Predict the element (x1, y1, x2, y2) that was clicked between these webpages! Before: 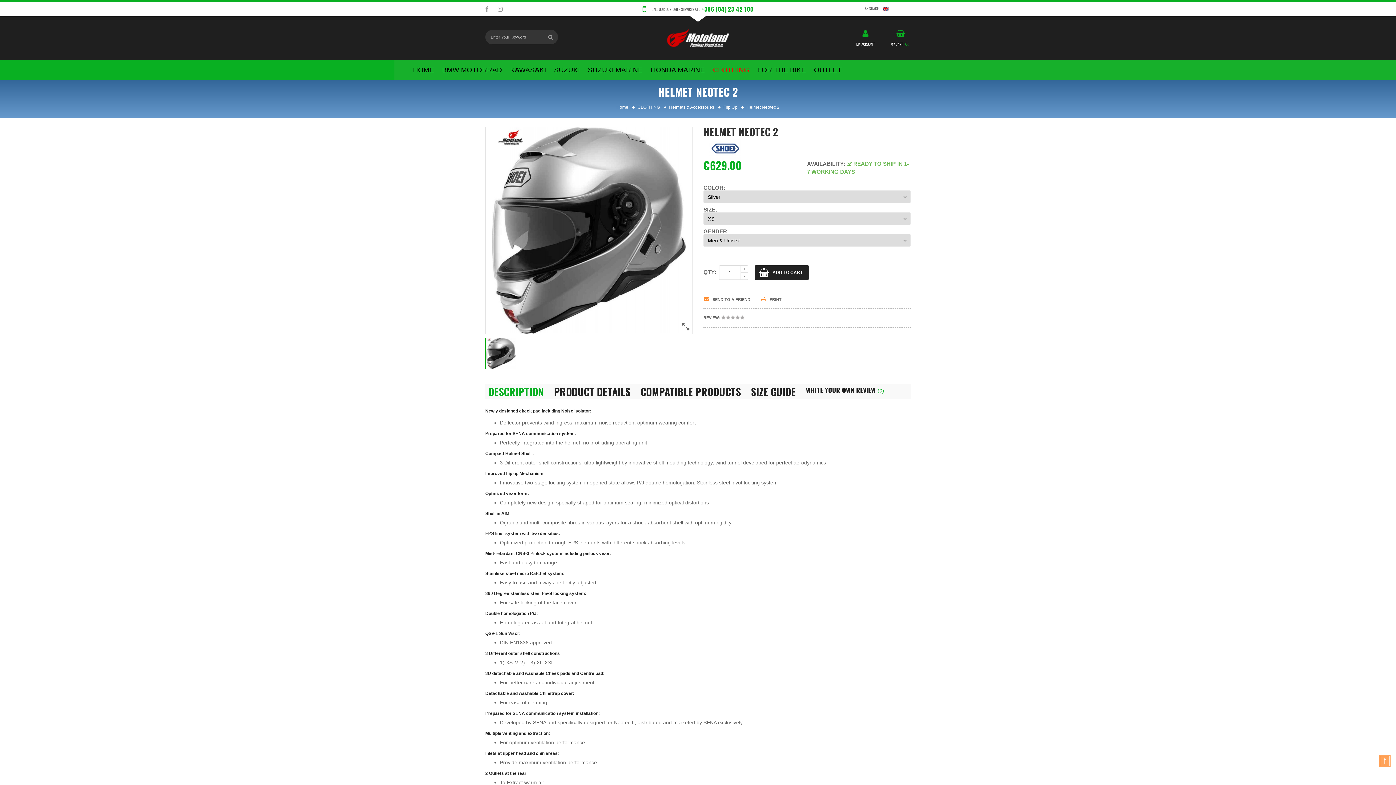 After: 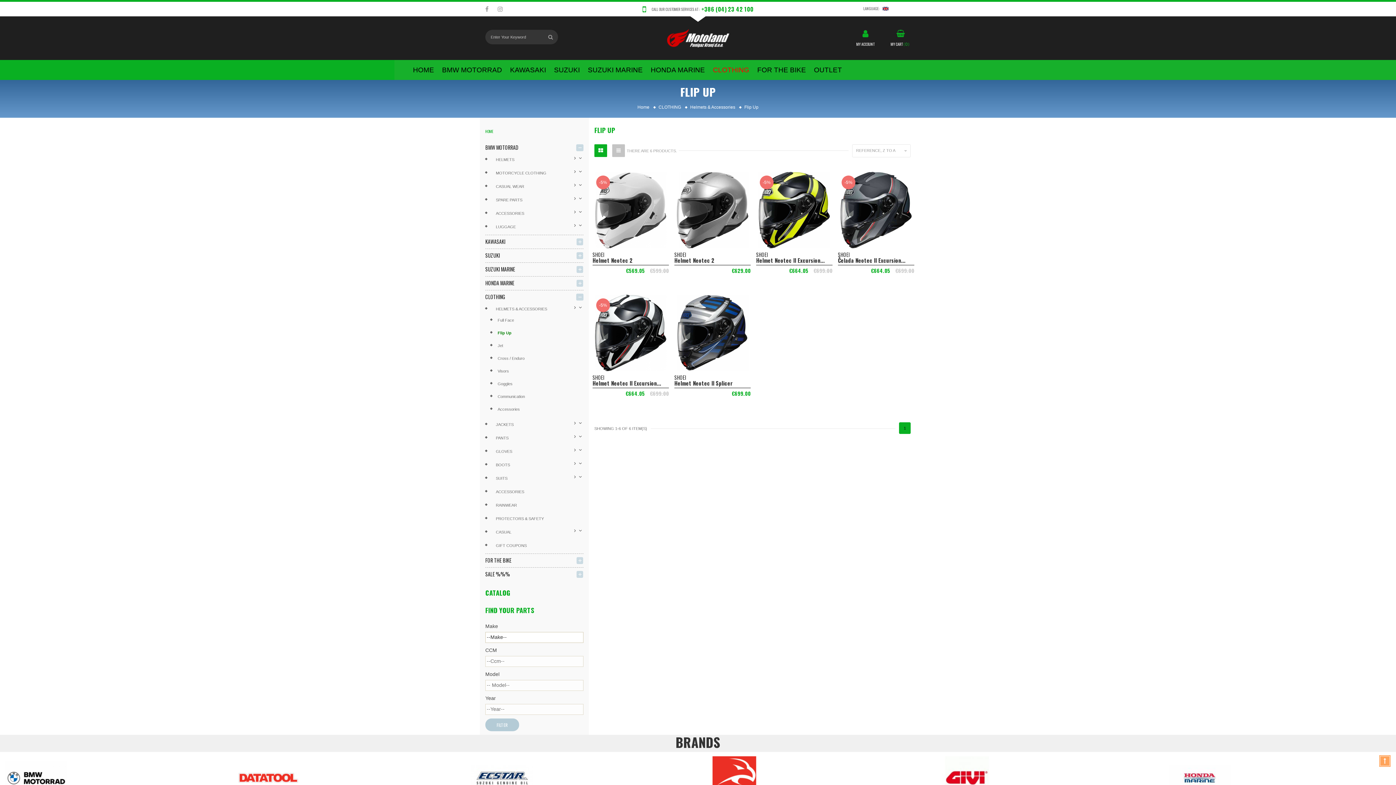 Action: label: Flip Up bbox: (723, 104, 737, 109)